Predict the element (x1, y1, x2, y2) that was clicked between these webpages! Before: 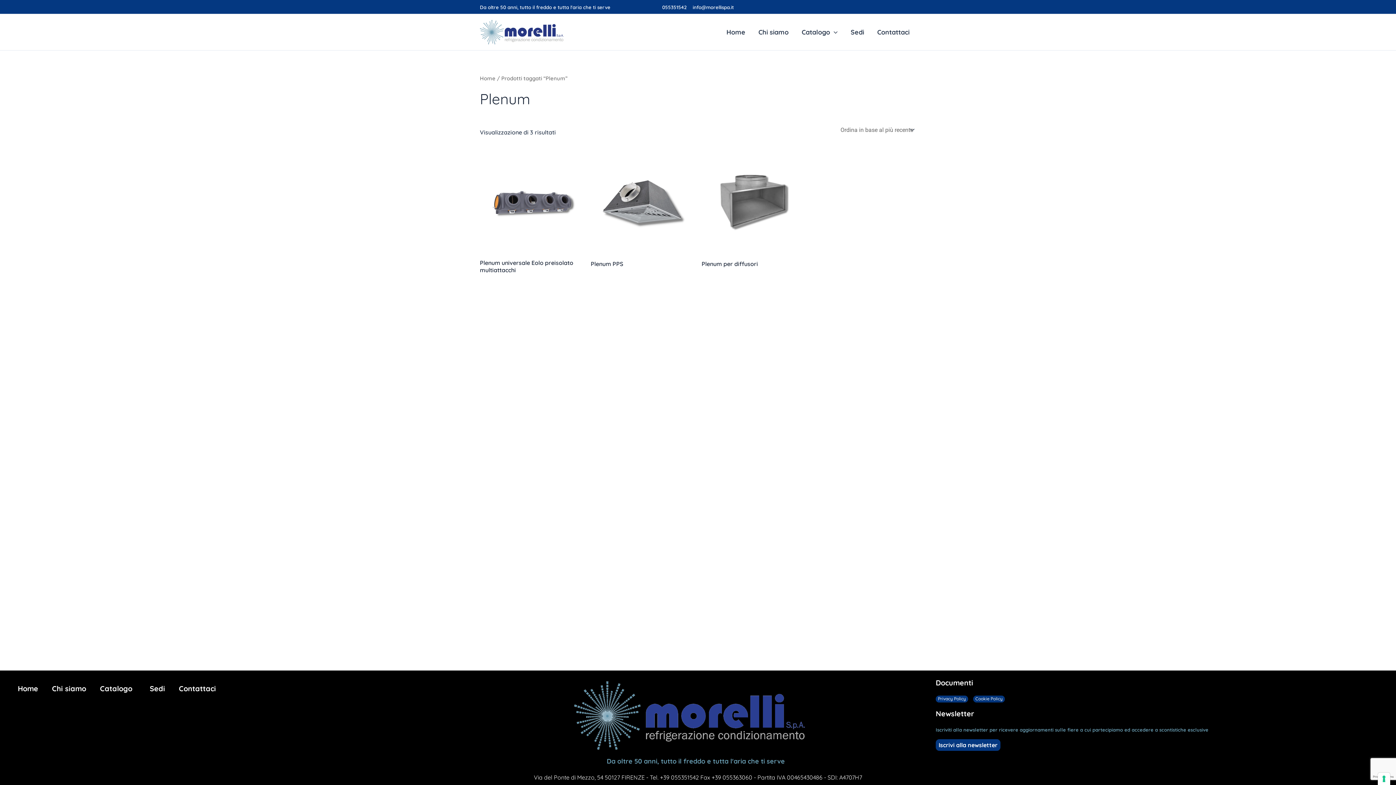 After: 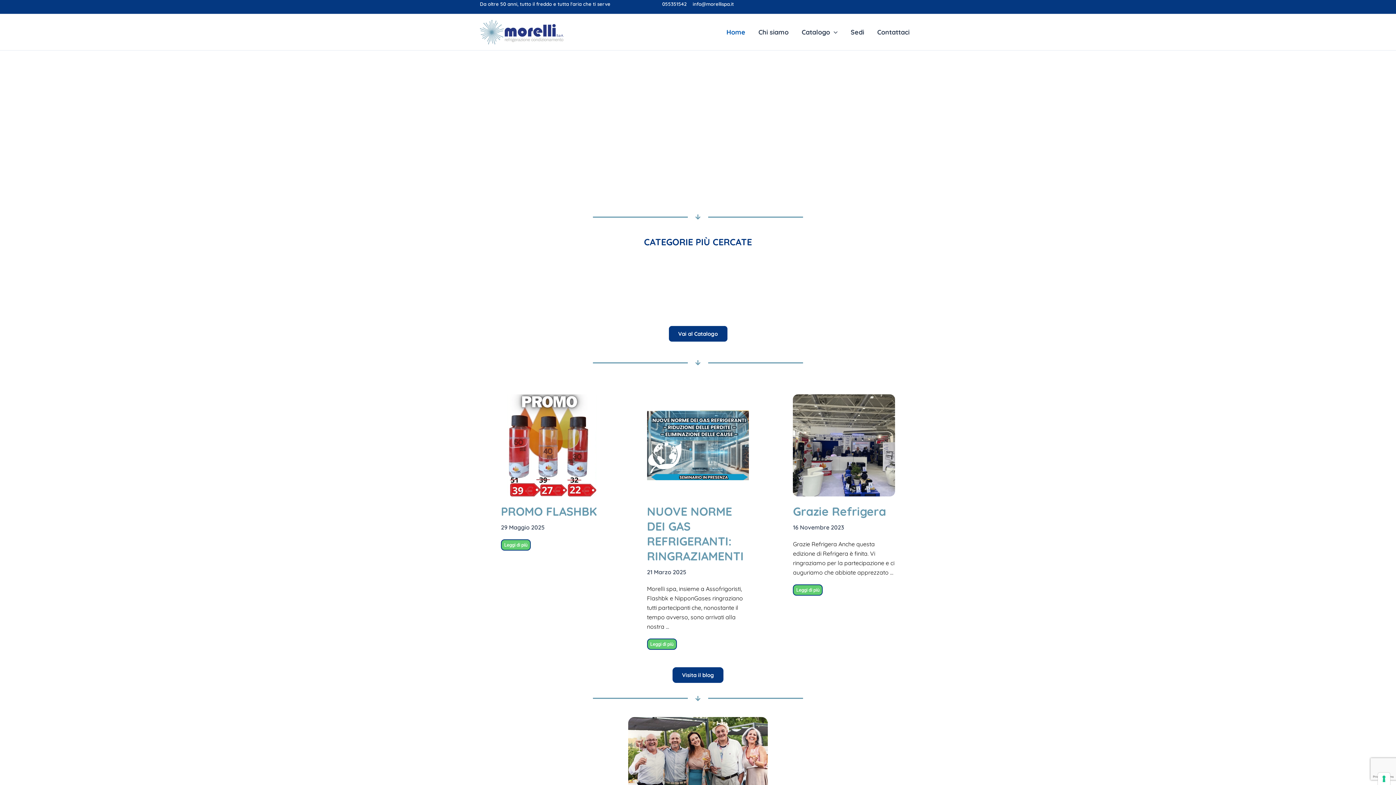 Action: bbox: (10, 681, 45, 696) label: Home